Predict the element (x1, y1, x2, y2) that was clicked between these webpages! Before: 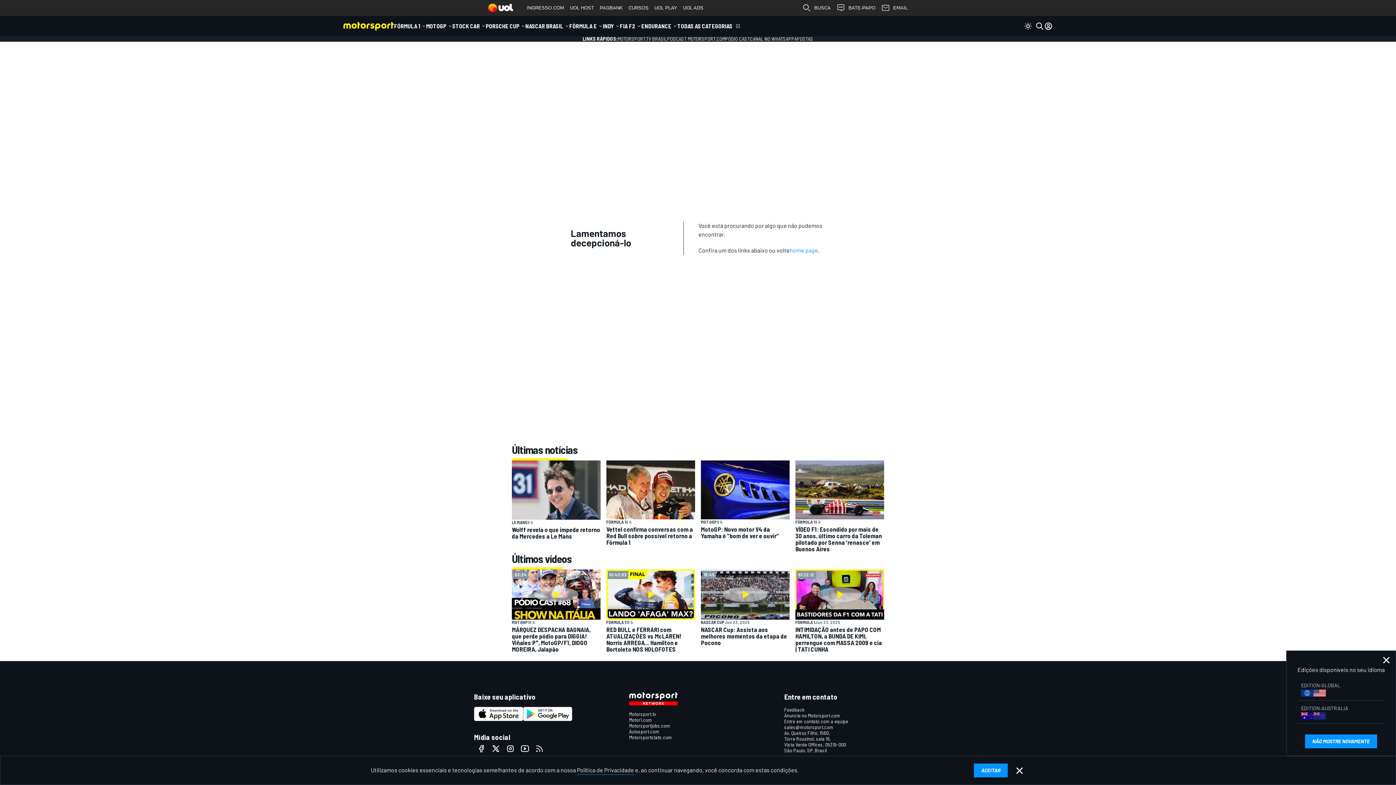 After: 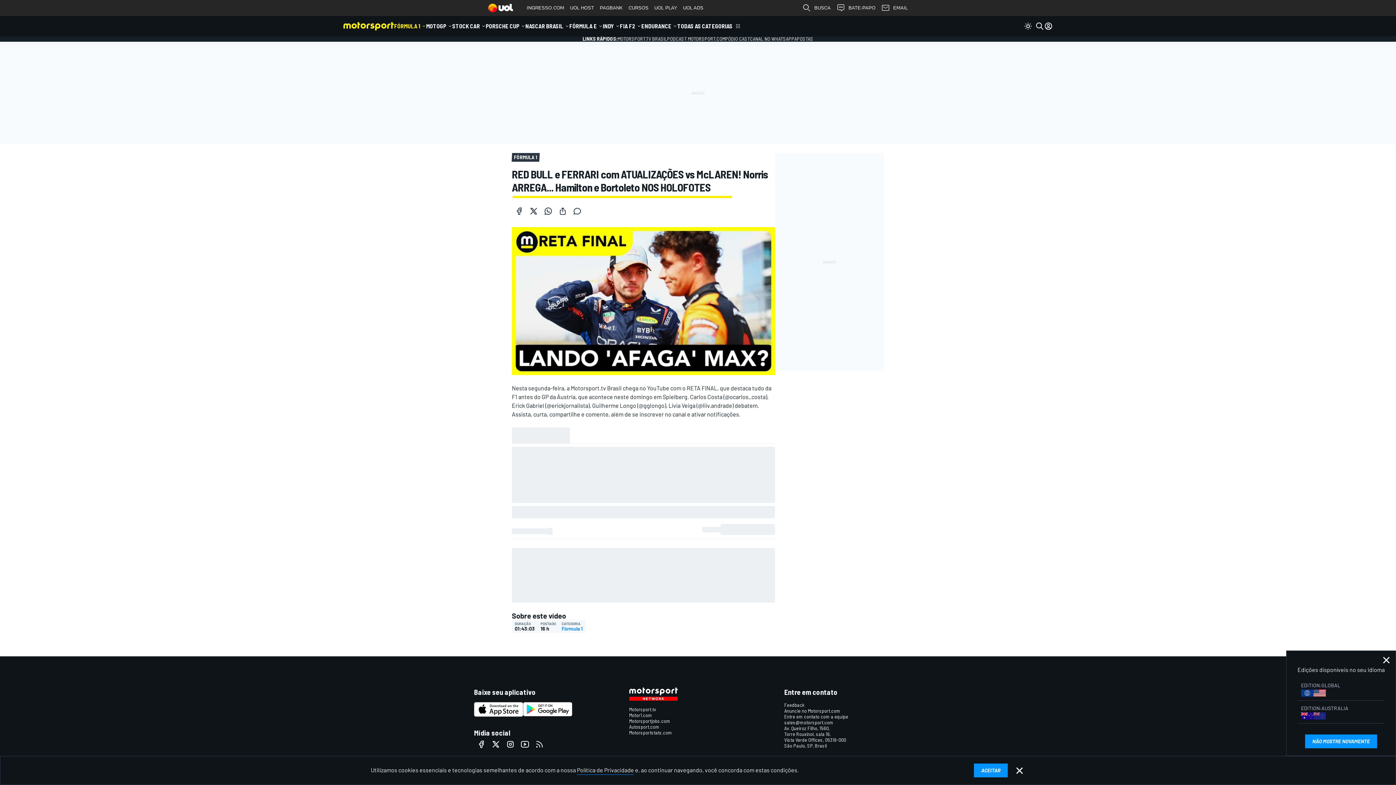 Action: bbox: (606, 569, 695, 652) label: 01:43:03
FÓRMULA 1
16 h

RED BULL e FERRARI com ATUALIZAÇÕES vs McLAREN! Norris ARREGA... Hamilton e Bortoleto NOS HOLOFOTES